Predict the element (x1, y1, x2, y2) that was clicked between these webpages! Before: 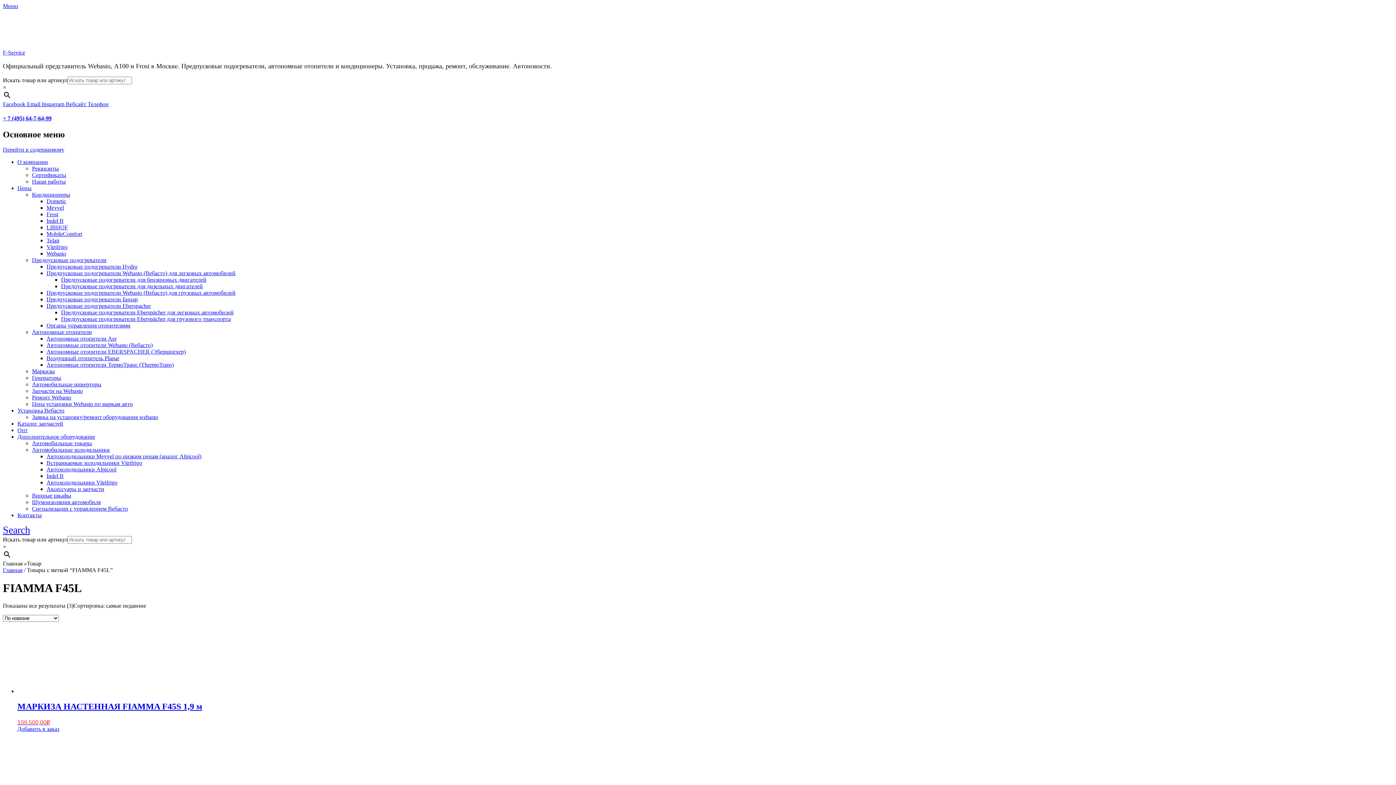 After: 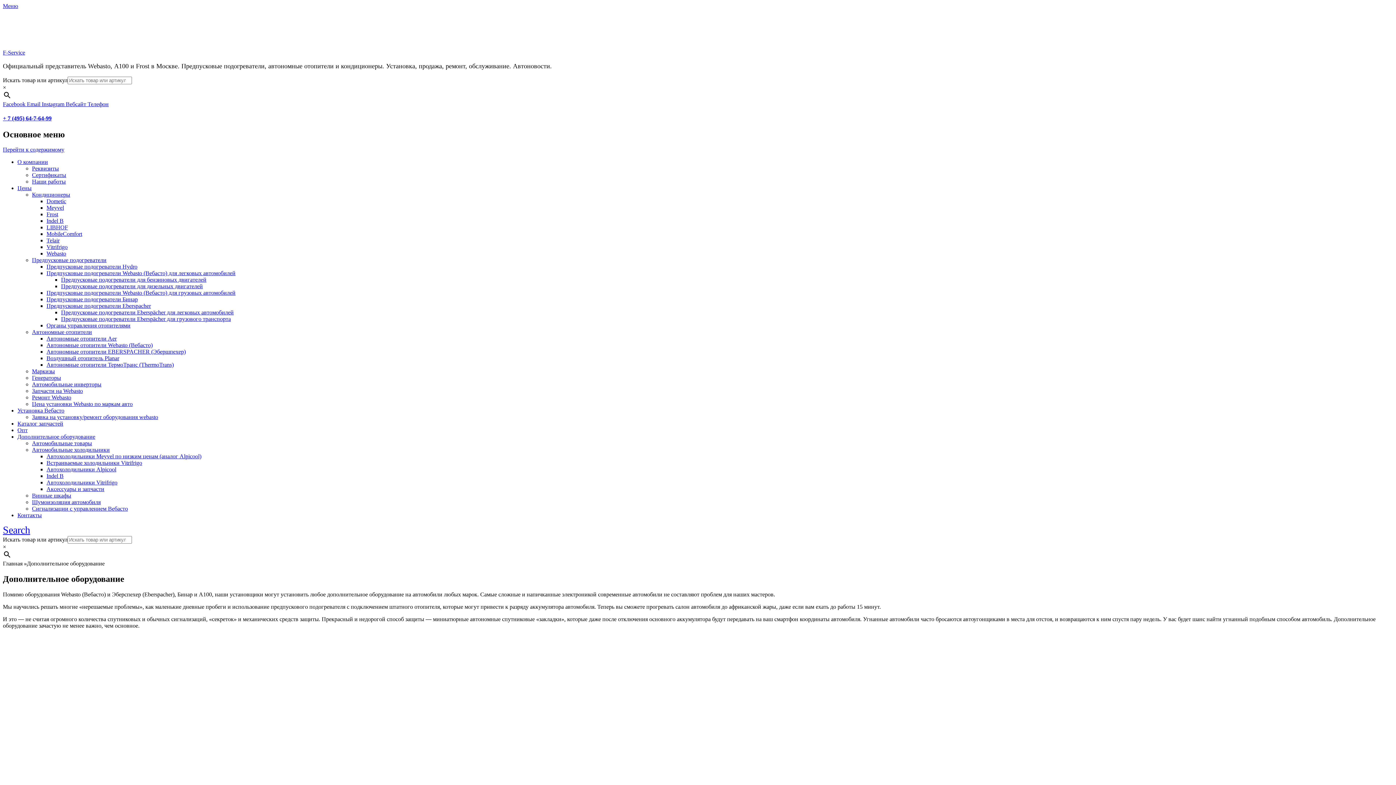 Action: label: Дополнительное оборудование bbox: (17, 433, 95, 440)